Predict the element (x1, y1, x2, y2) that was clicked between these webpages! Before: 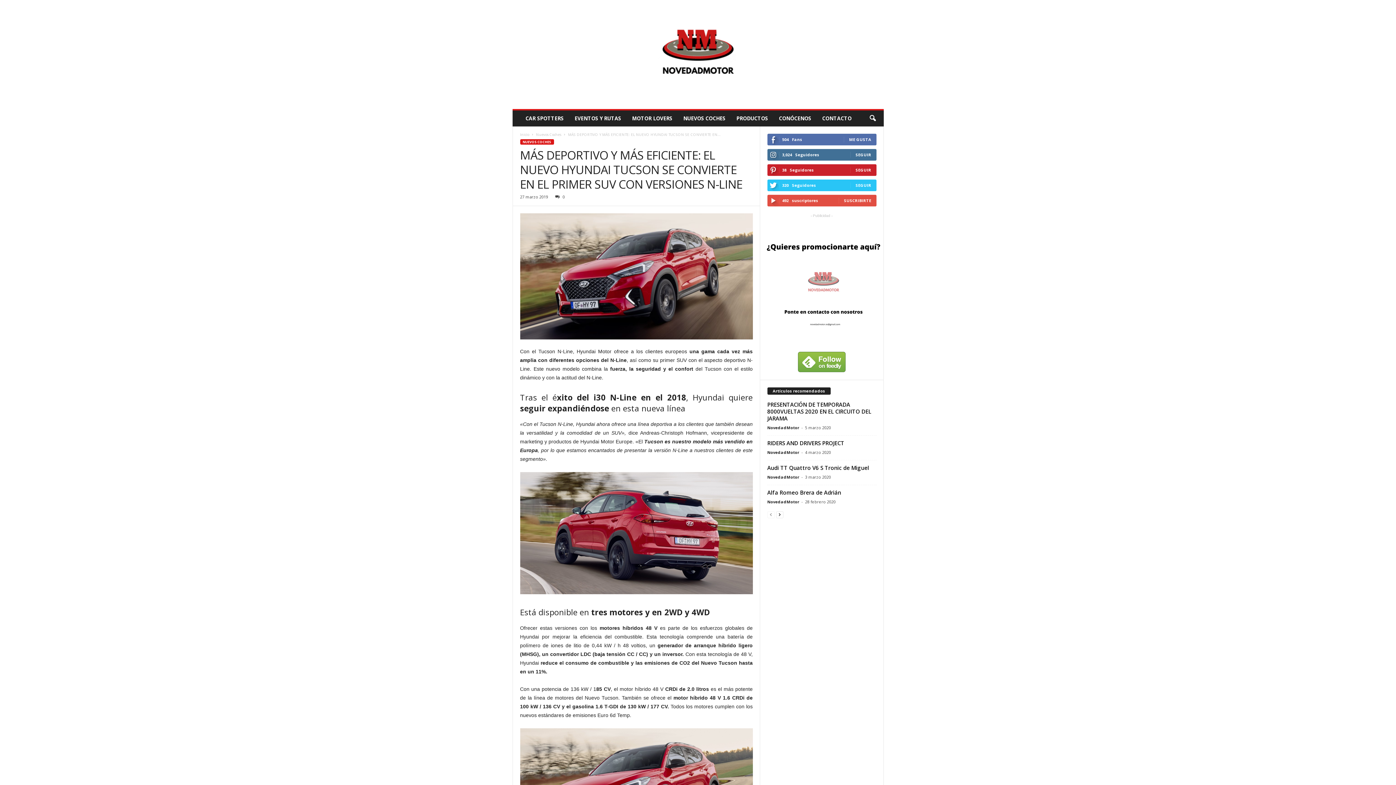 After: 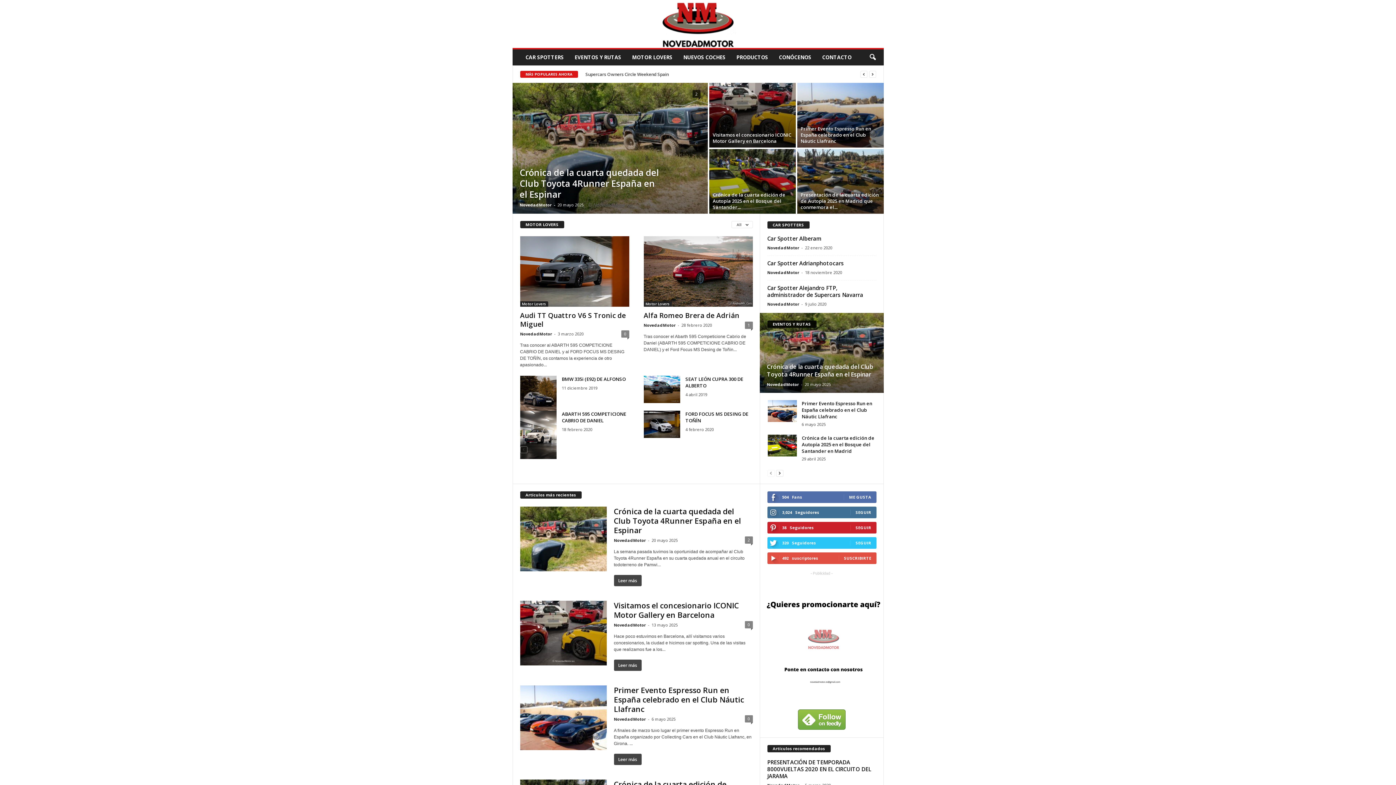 Action: bbox: (512, 0, 883, 109) label: NOVEDADMOTOR